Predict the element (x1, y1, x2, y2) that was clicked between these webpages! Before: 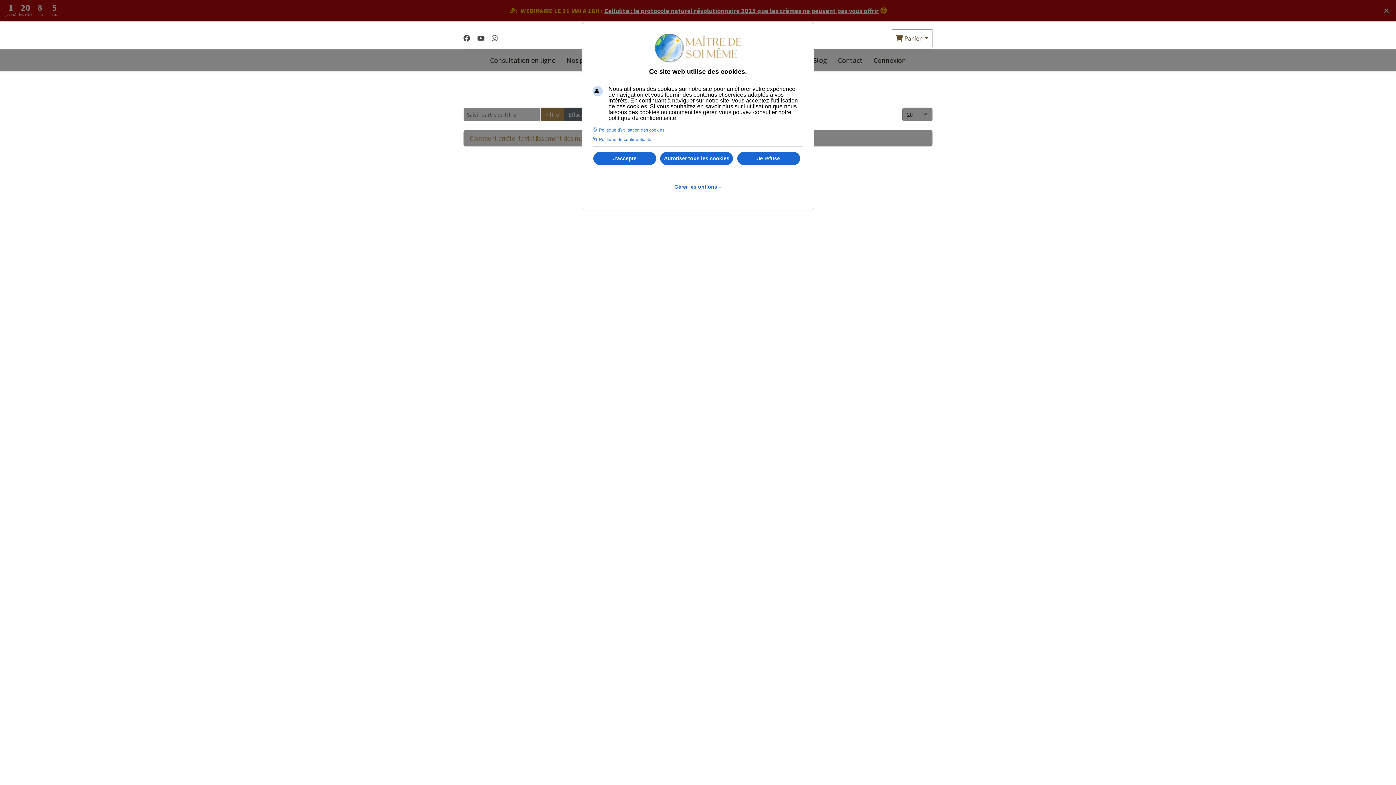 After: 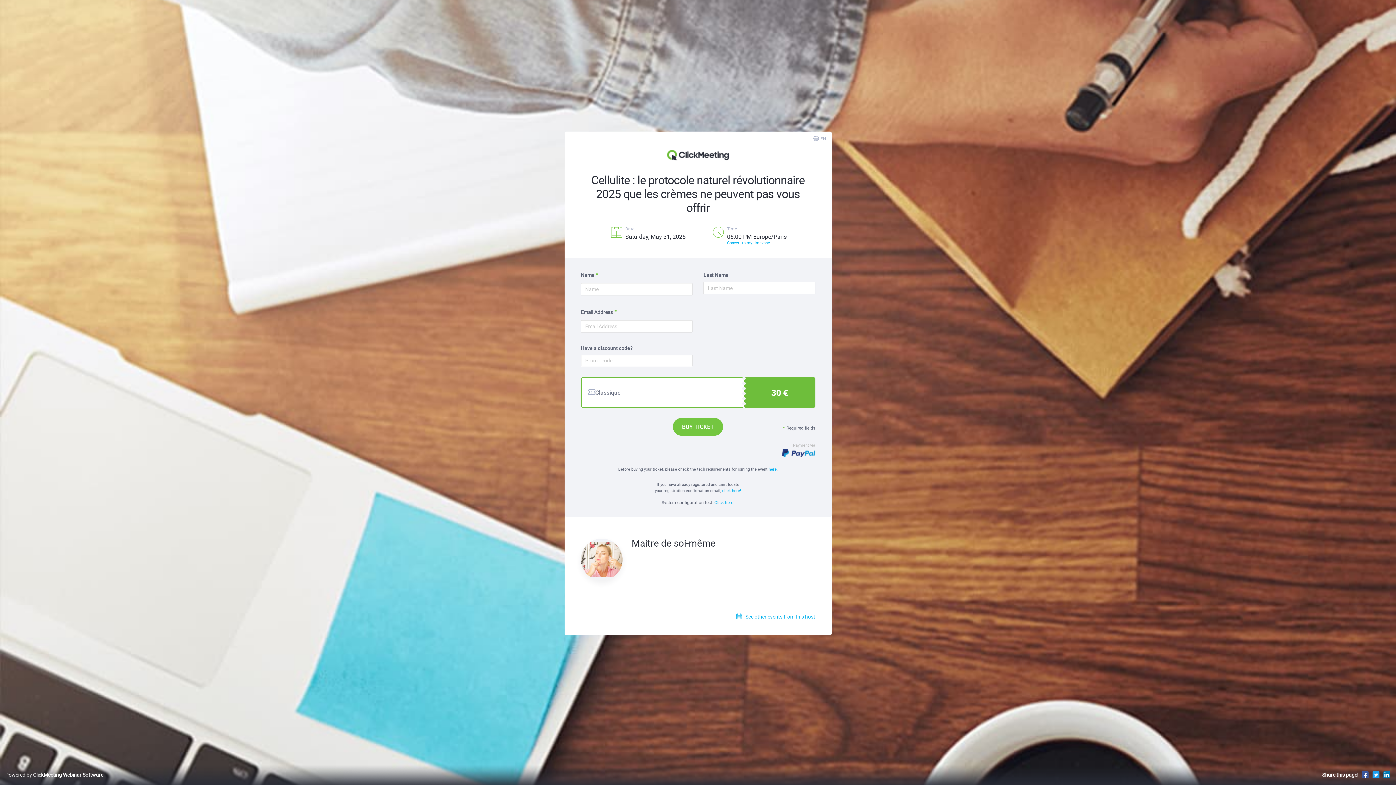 Action: label: Cellulite : le protocole naturel révolutionnaire 2025 que les crèmes ne peuvent pas vous offrir bbox: (604, 6, 878, 14)